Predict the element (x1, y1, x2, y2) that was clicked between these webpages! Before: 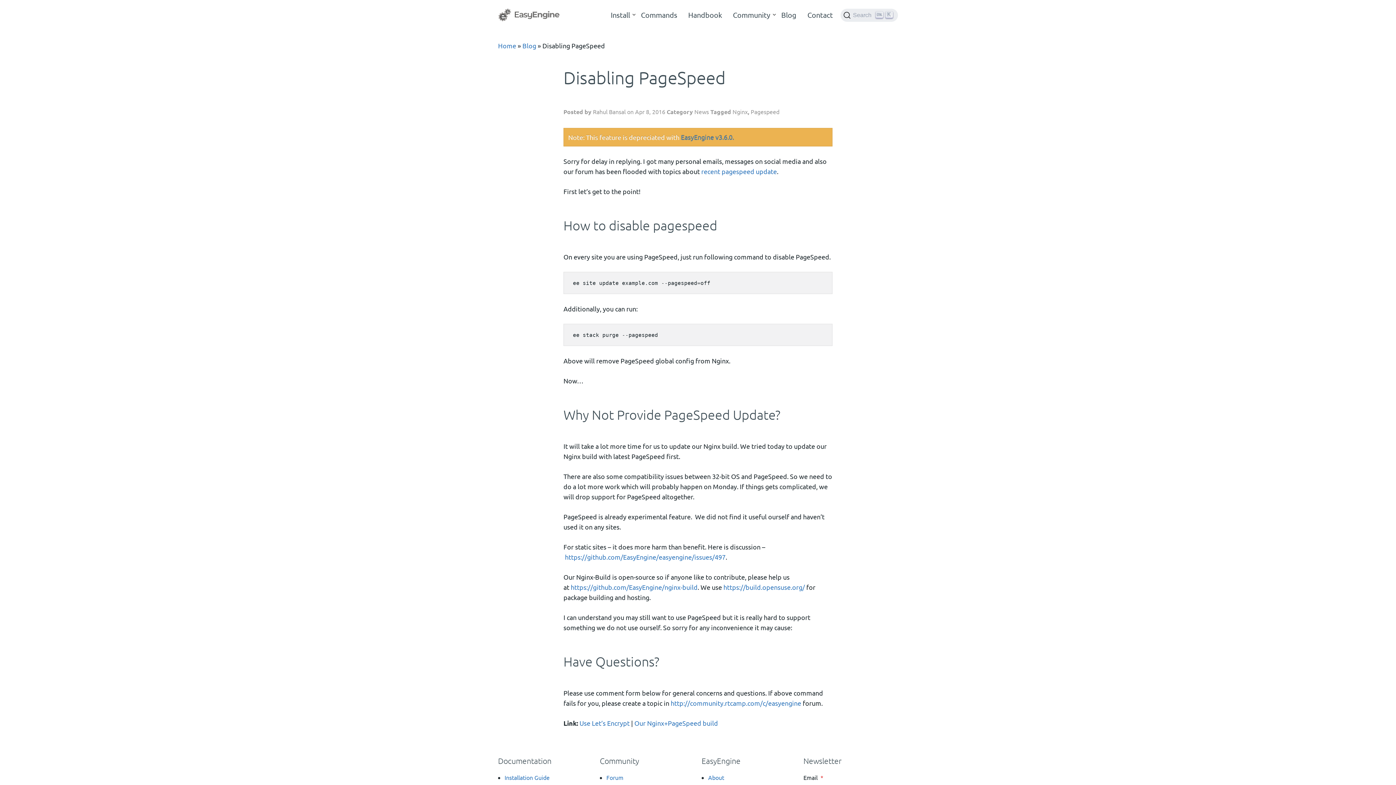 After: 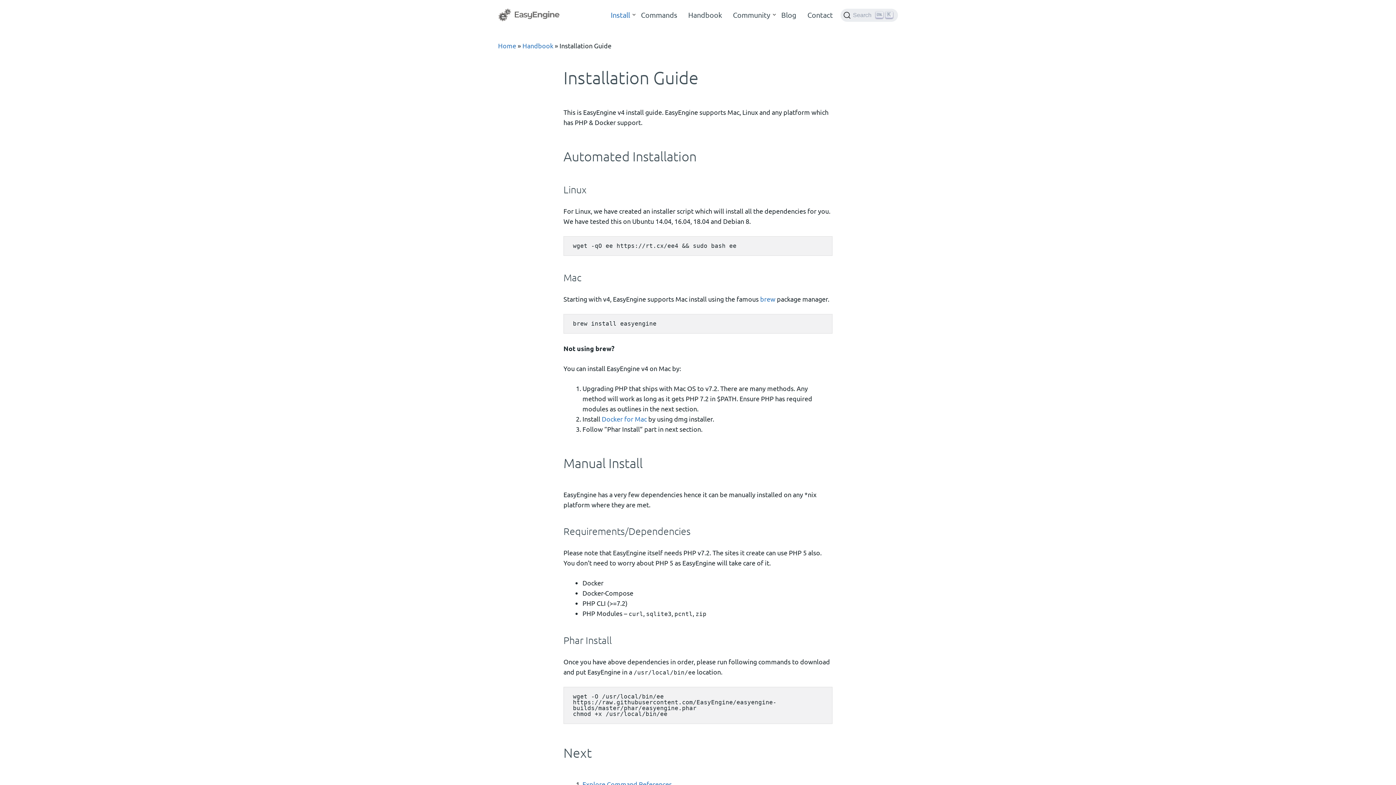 Action: bbox: (504, 774, 549, 781) label: Installation Guide